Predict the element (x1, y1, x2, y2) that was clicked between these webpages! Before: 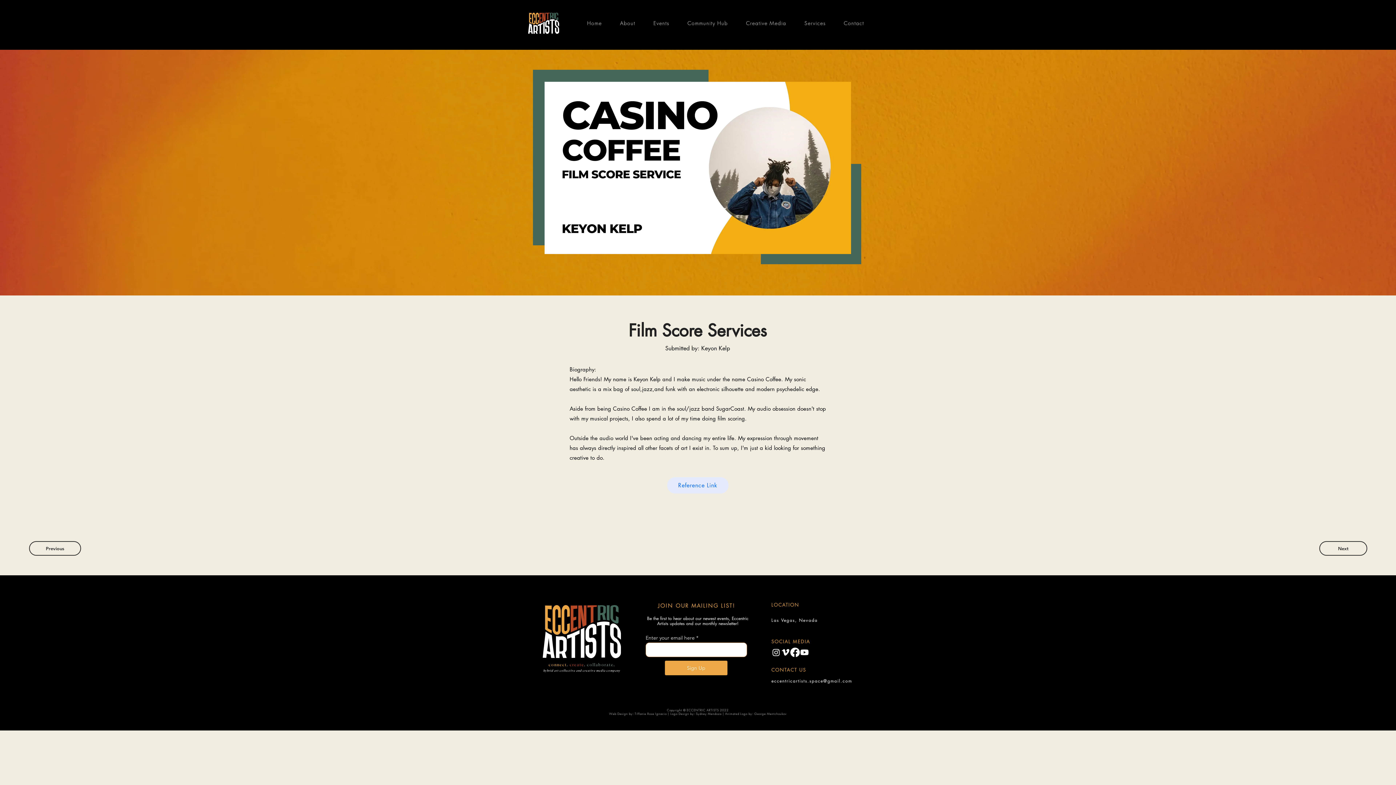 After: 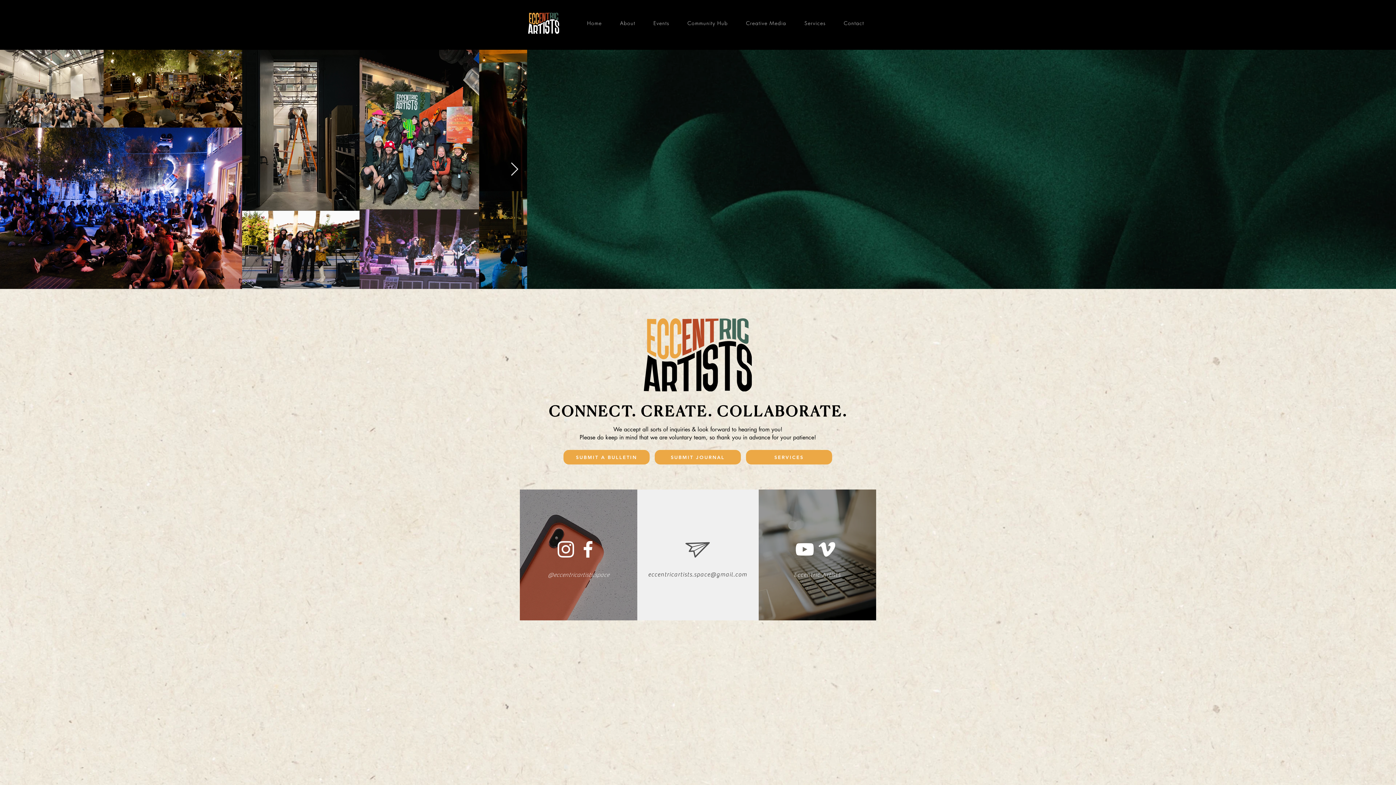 Action: label: Contact bbox: (834, 16, 873, 29)